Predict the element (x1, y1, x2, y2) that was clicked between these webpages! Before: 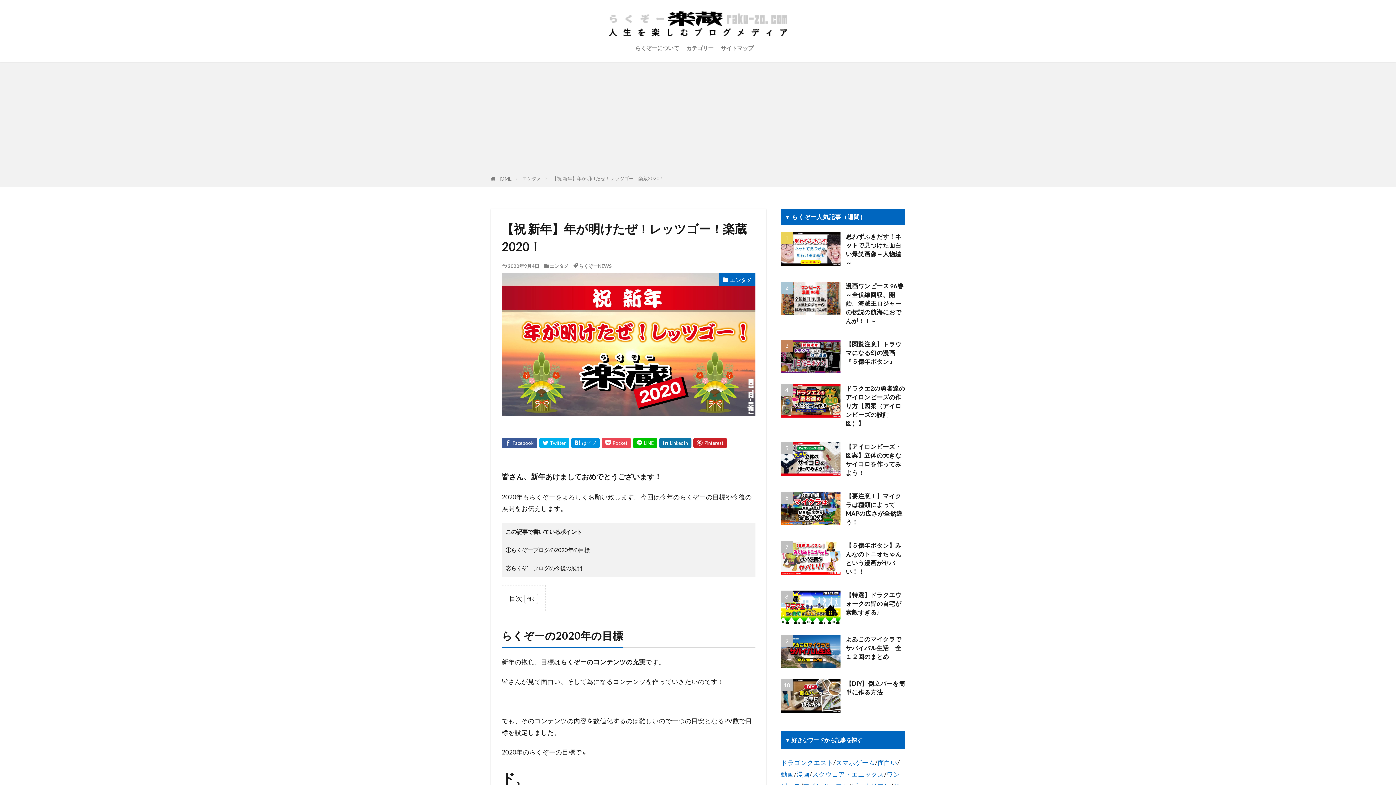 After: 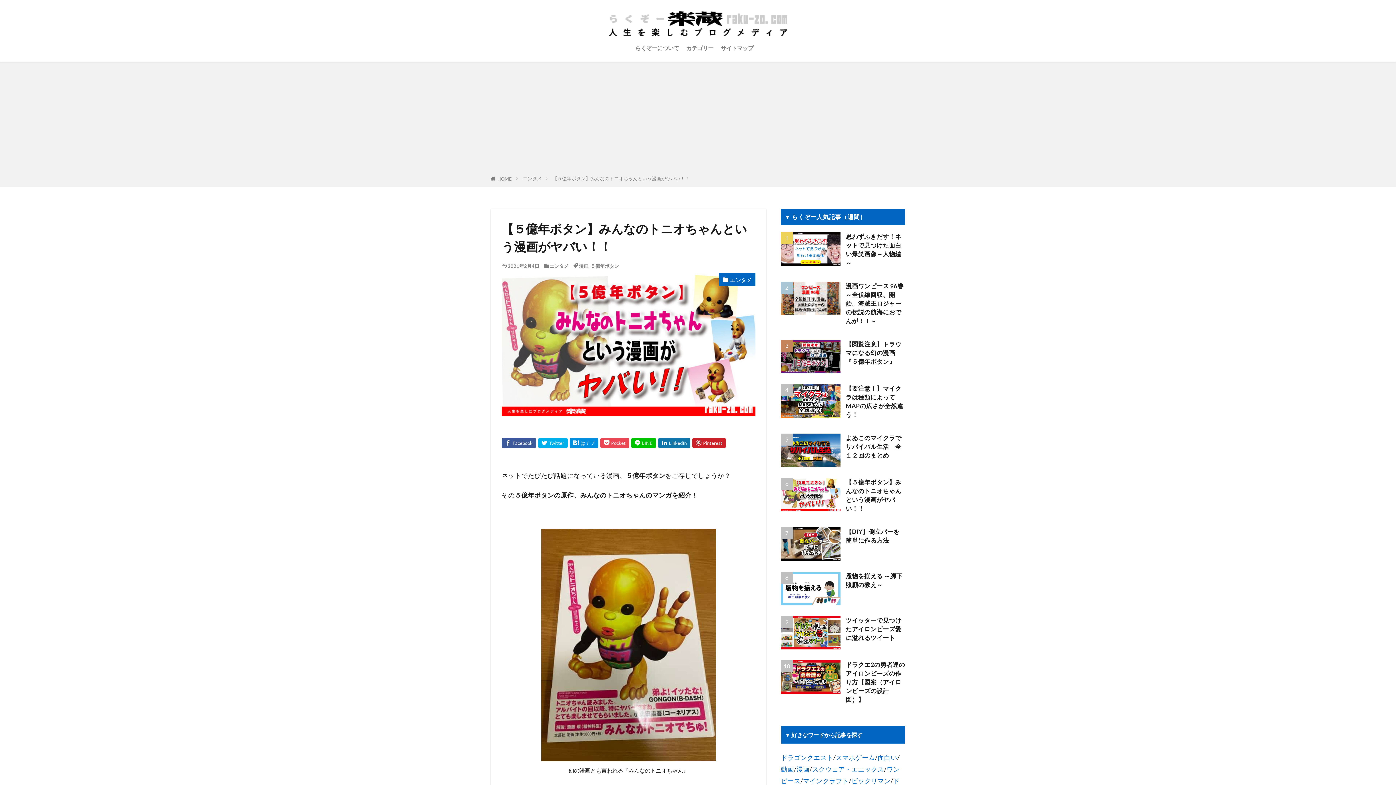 Action: bbox: (781, 541, 840, 575)